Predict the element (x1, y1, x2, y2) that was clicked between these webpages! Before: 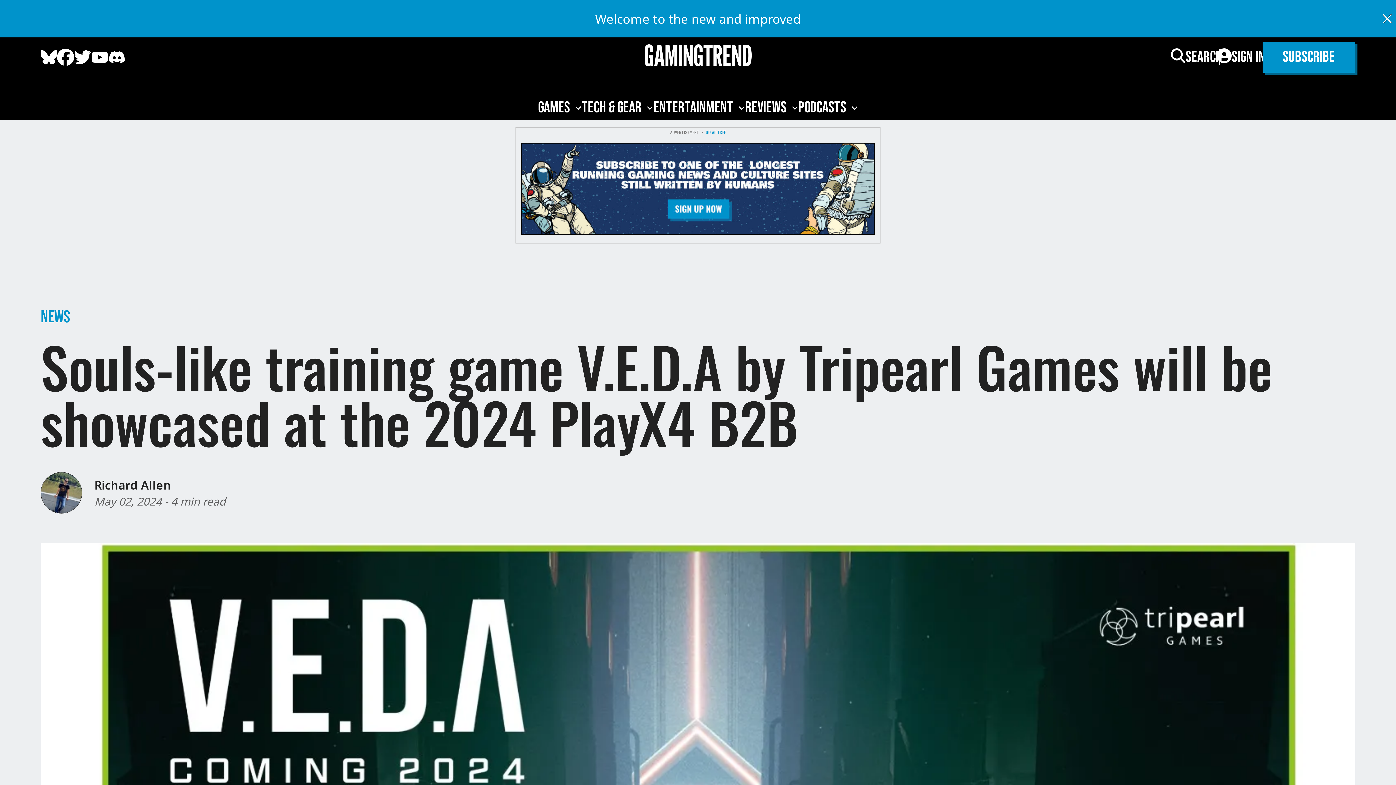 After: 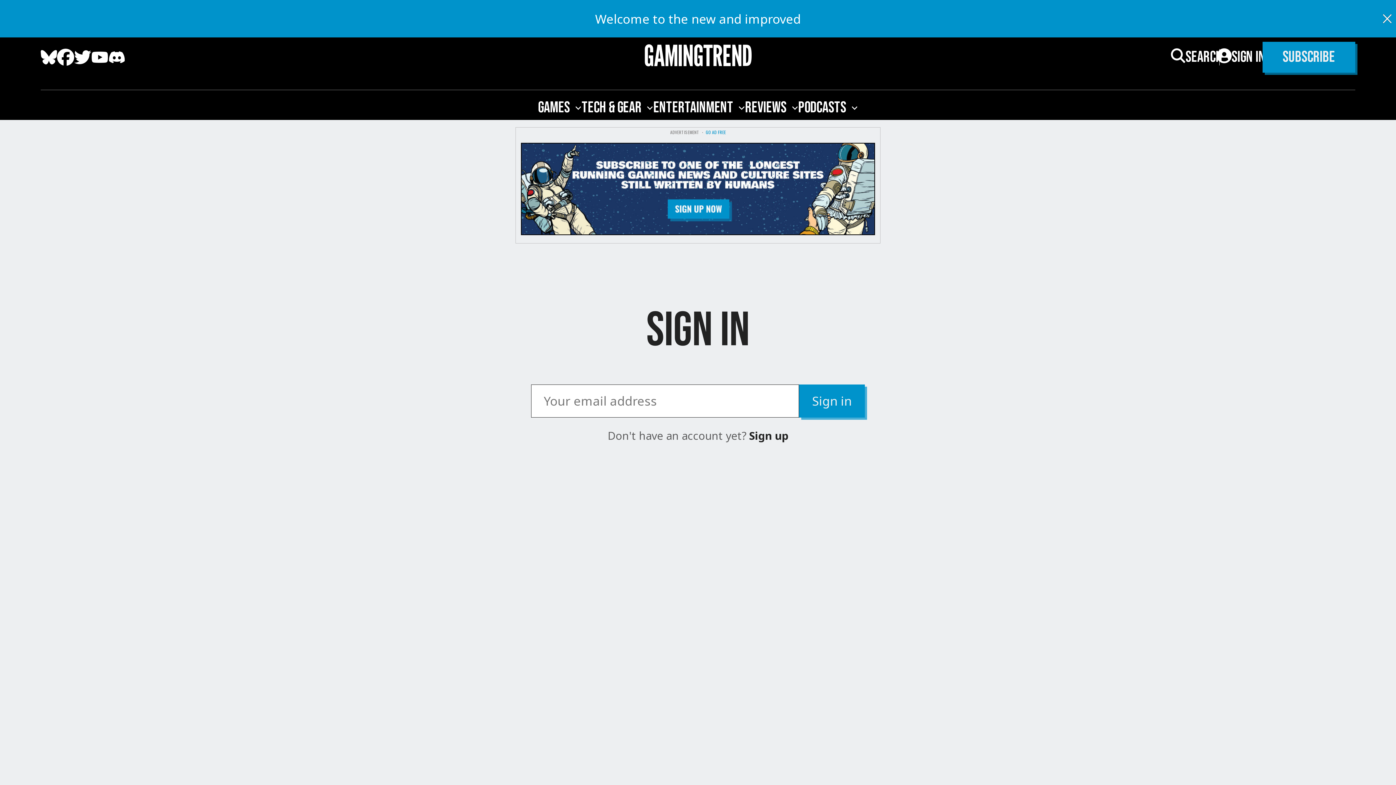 Action: bbox: (1217, 48, 1265, 66) label: Sign in